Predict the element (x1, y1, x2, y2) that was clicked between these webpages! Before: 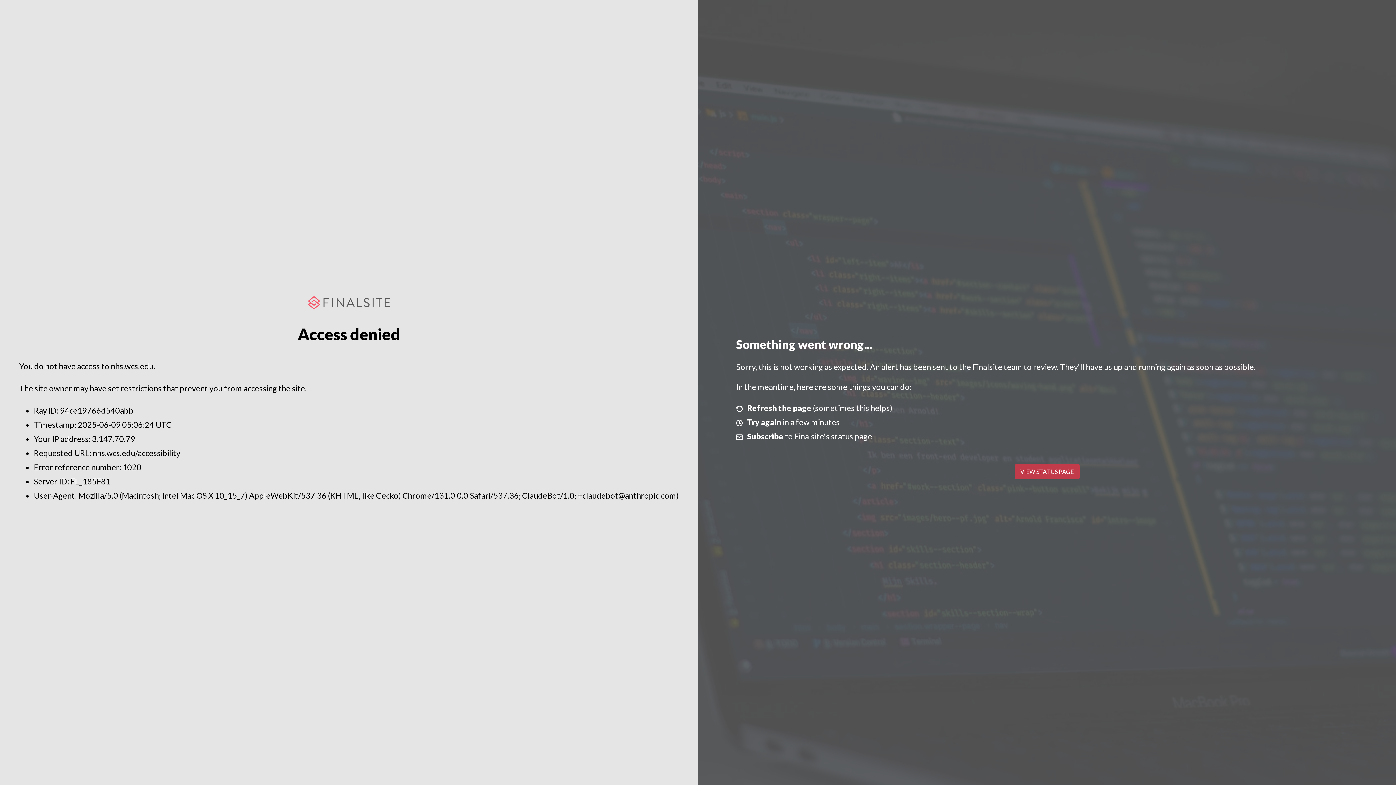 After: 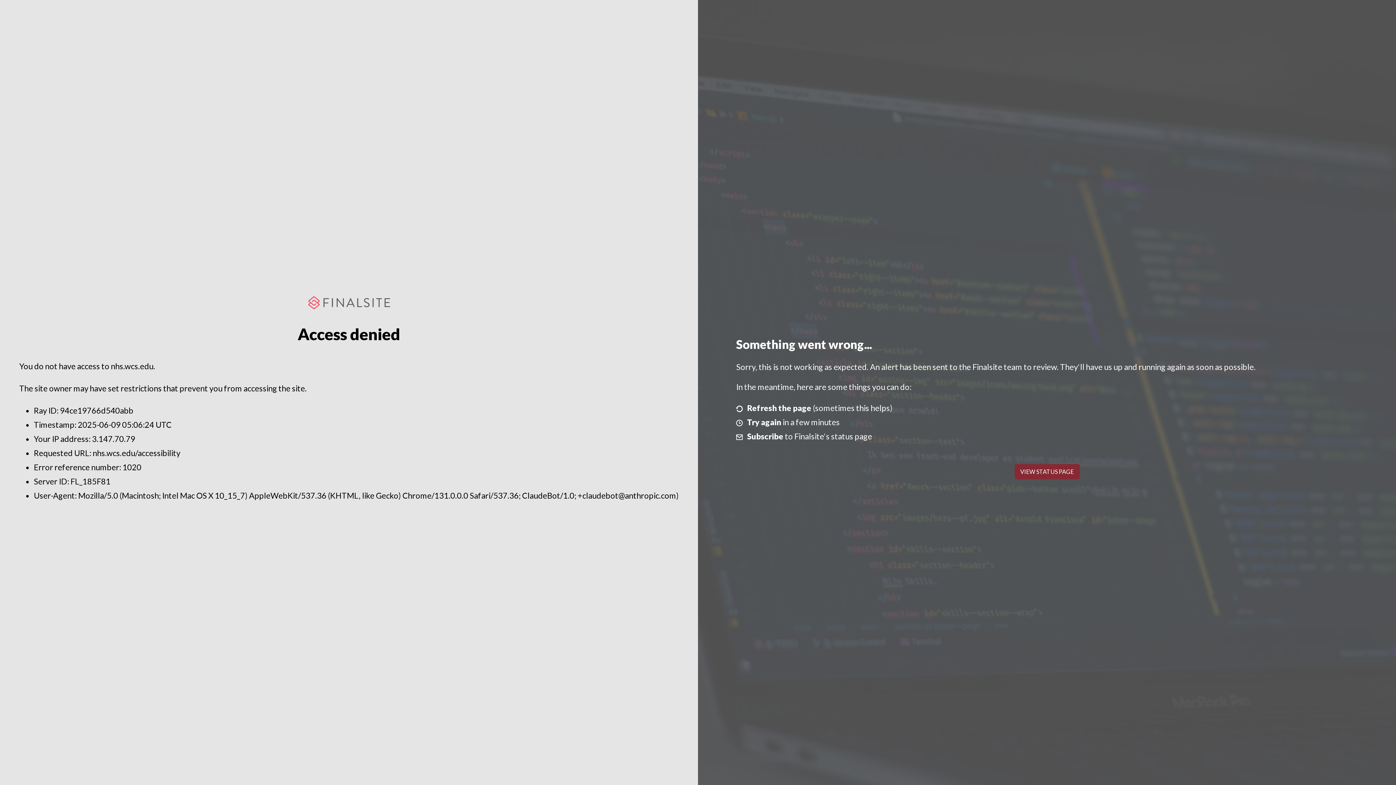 Action: label: VIEW STATUS PAGE bbox: (1014, 464, 1079, 479)